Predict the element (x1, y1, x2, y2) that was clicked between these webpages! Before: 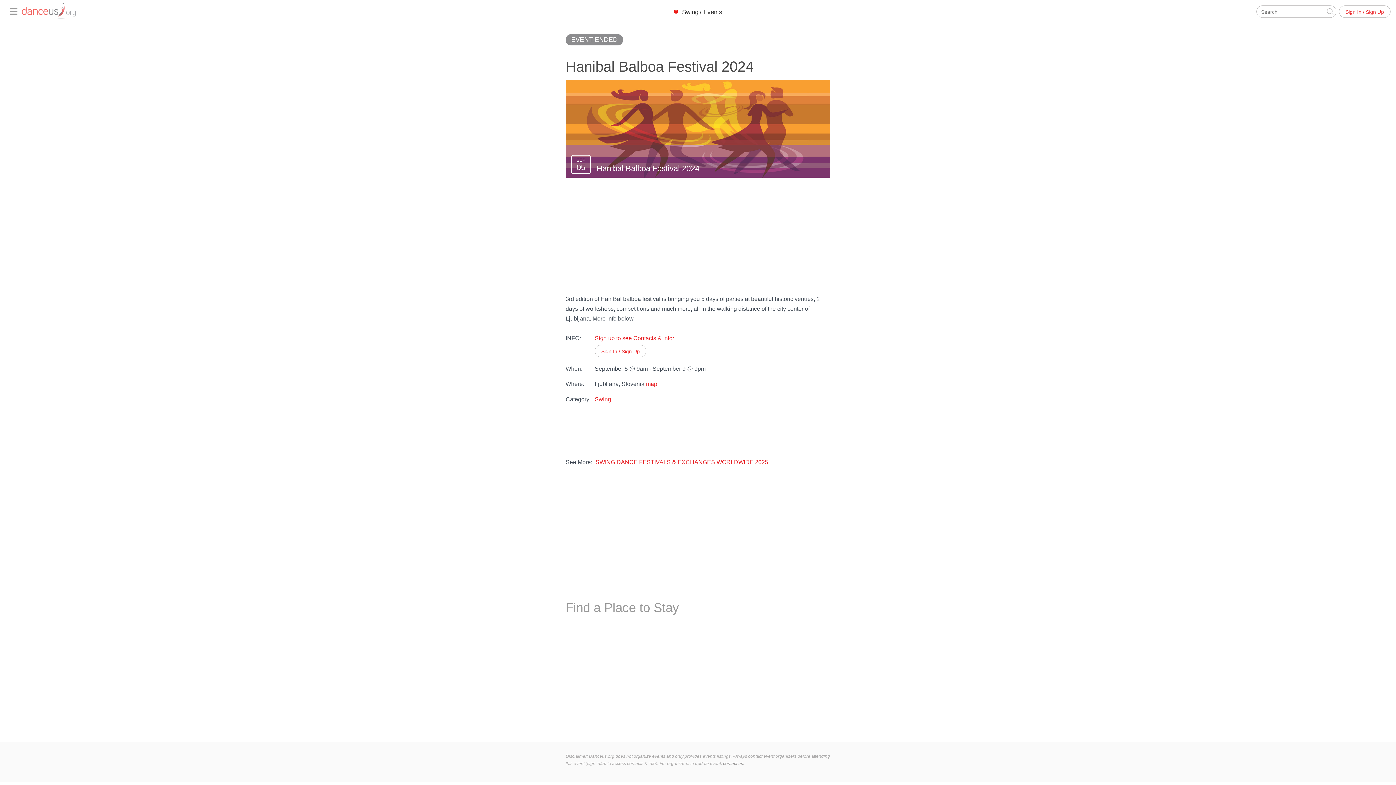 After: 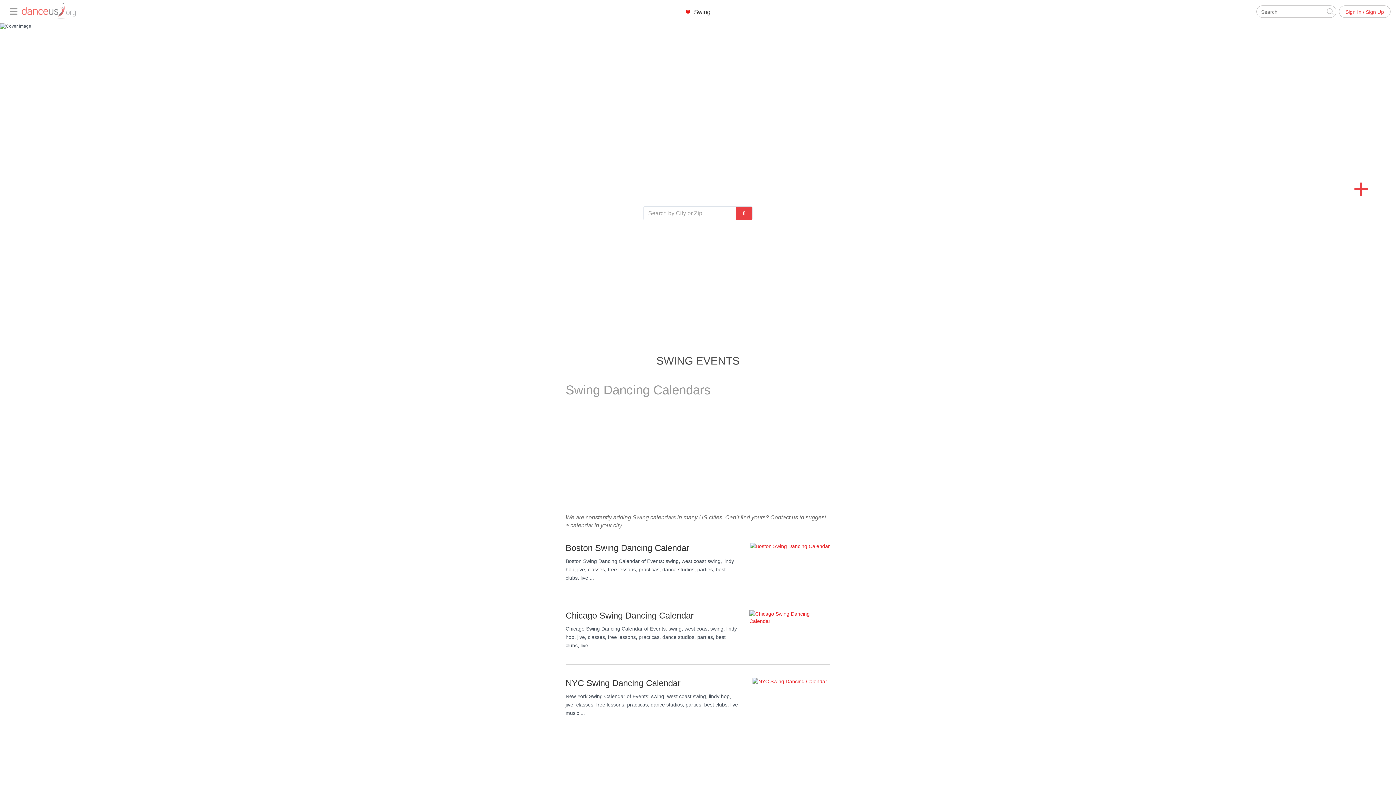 Action: label: Swing bbox: (565, 395, 714, 403)